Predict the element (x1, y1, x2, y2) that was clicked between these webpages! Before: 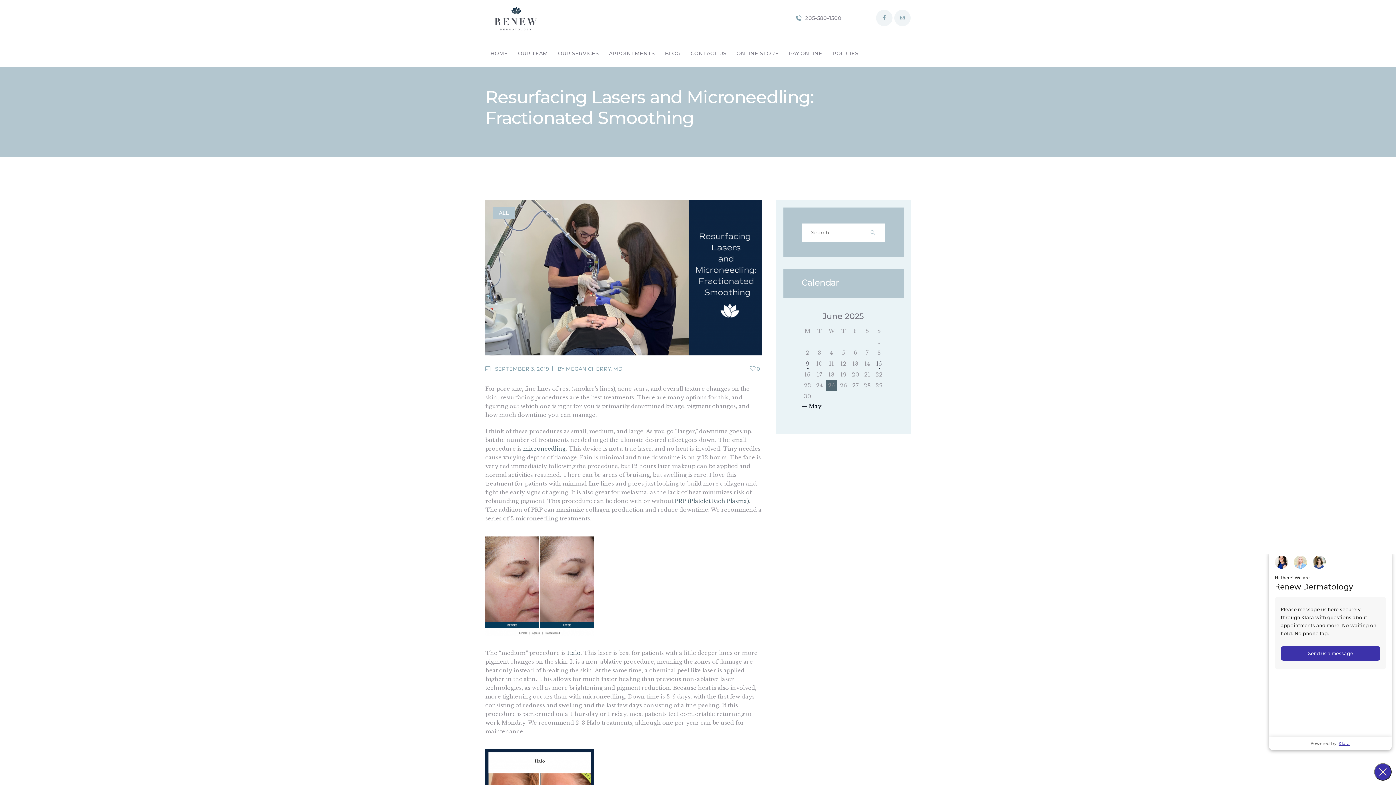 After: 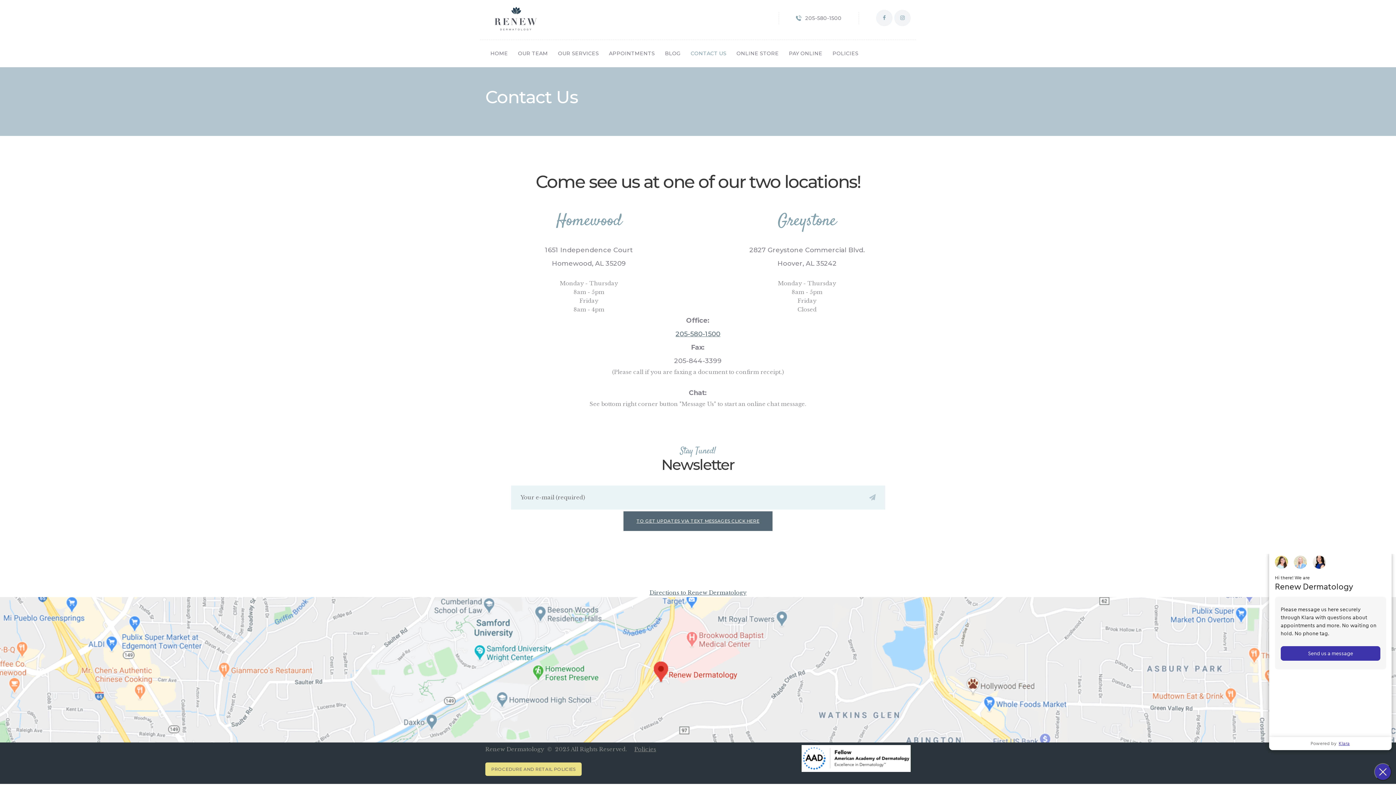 Action: label: CONTACT US bbox: (685, 44, 731, 62)